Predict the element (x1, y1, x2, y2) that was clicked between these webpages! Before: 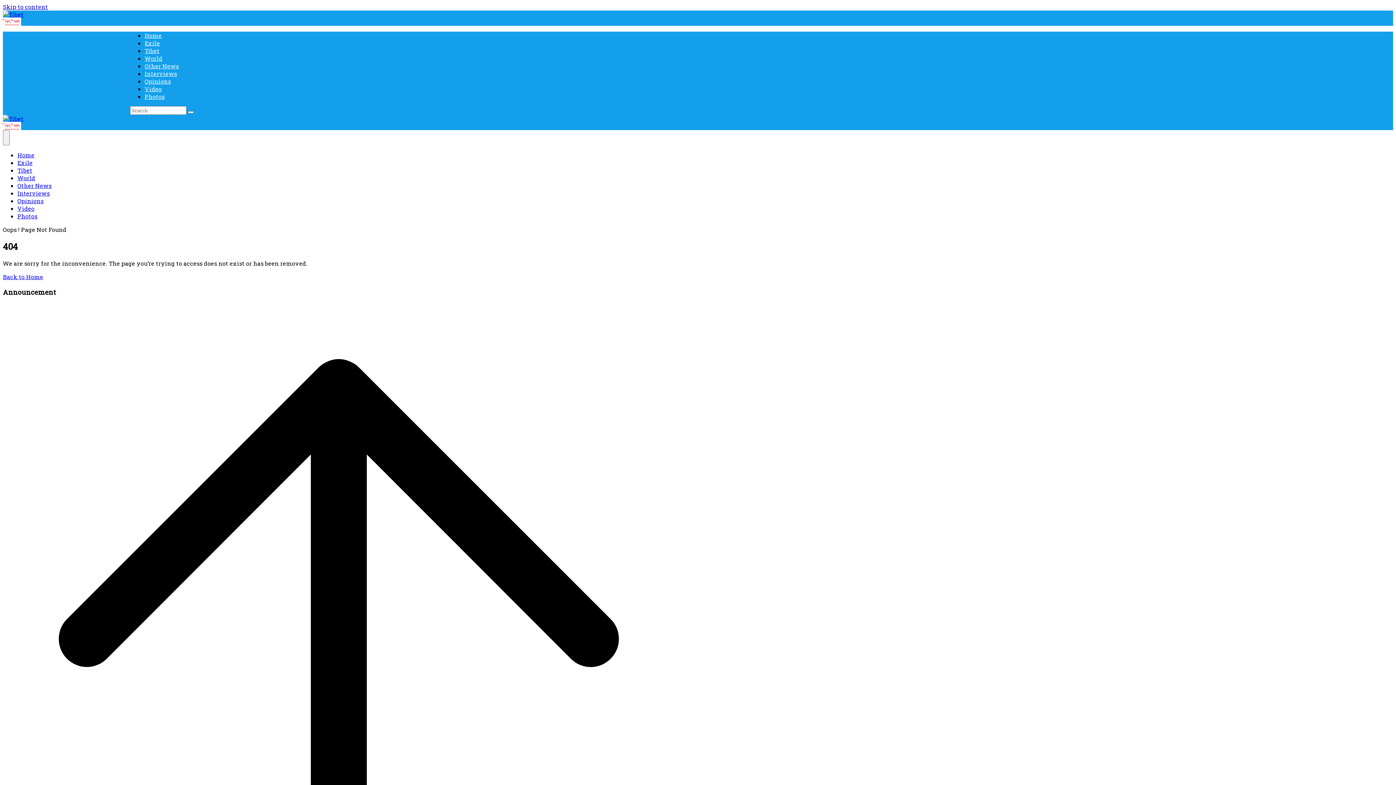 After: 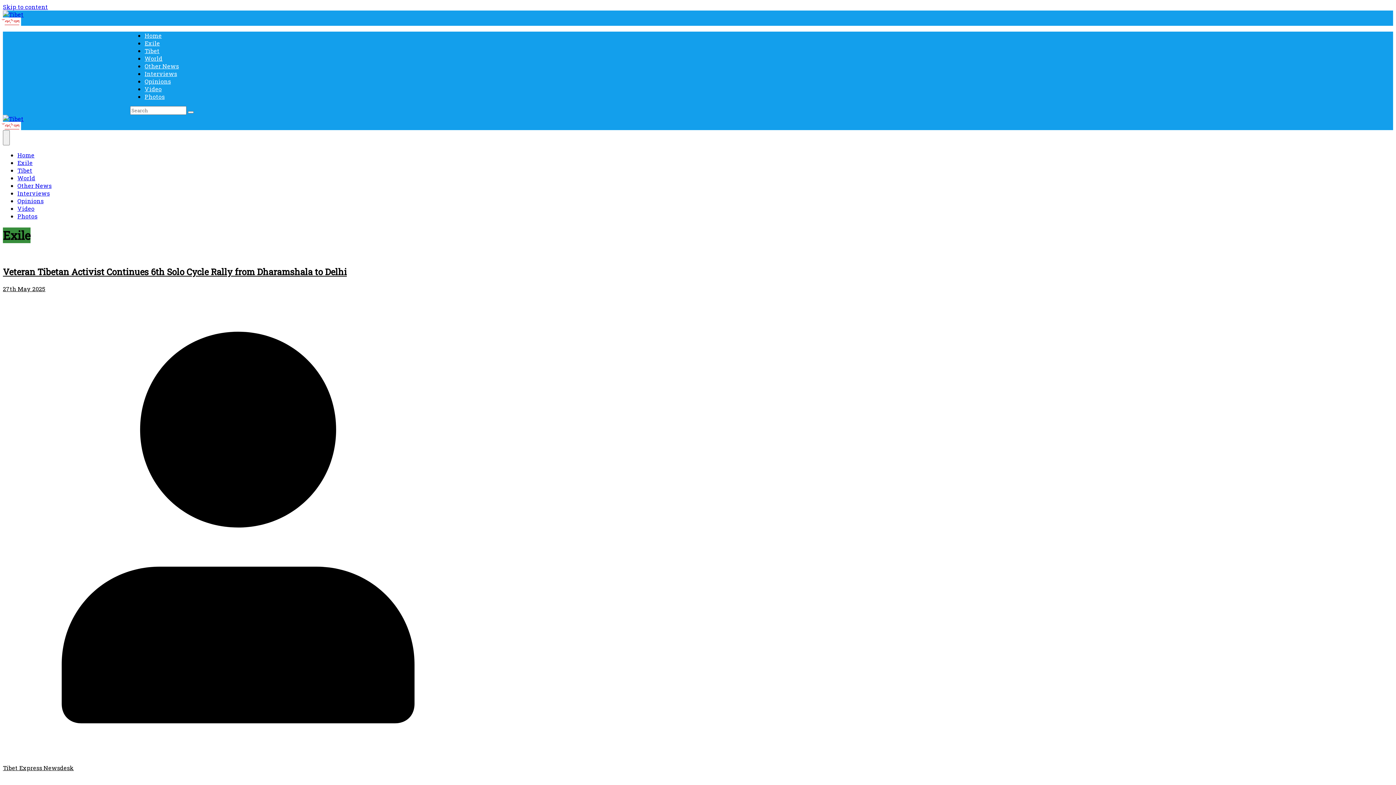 Action: bbox: (144, 39, 160, 46) label: Exile